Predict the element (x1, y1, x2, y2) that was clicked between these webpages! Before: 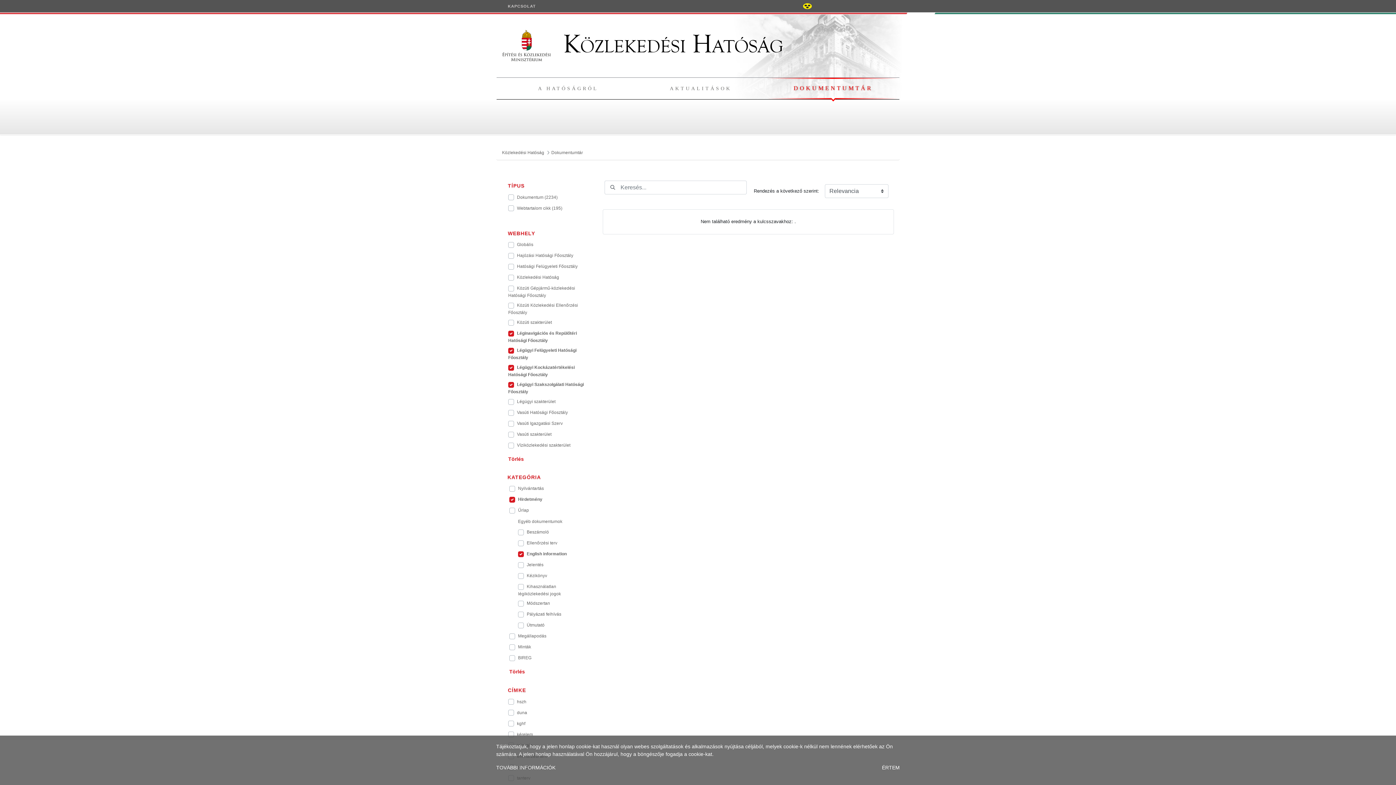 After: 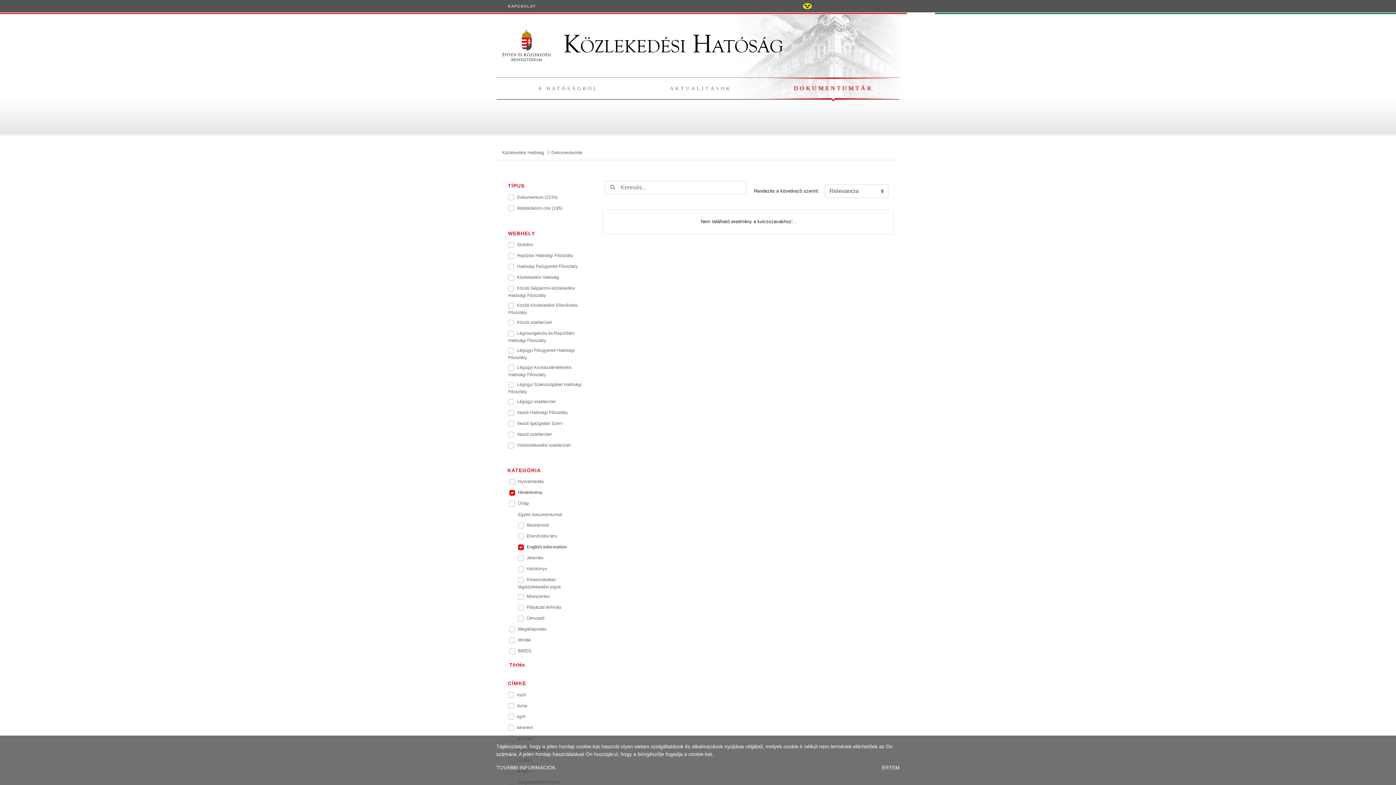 Action: label: Törlés bbox: (508, 456, 524, 462)